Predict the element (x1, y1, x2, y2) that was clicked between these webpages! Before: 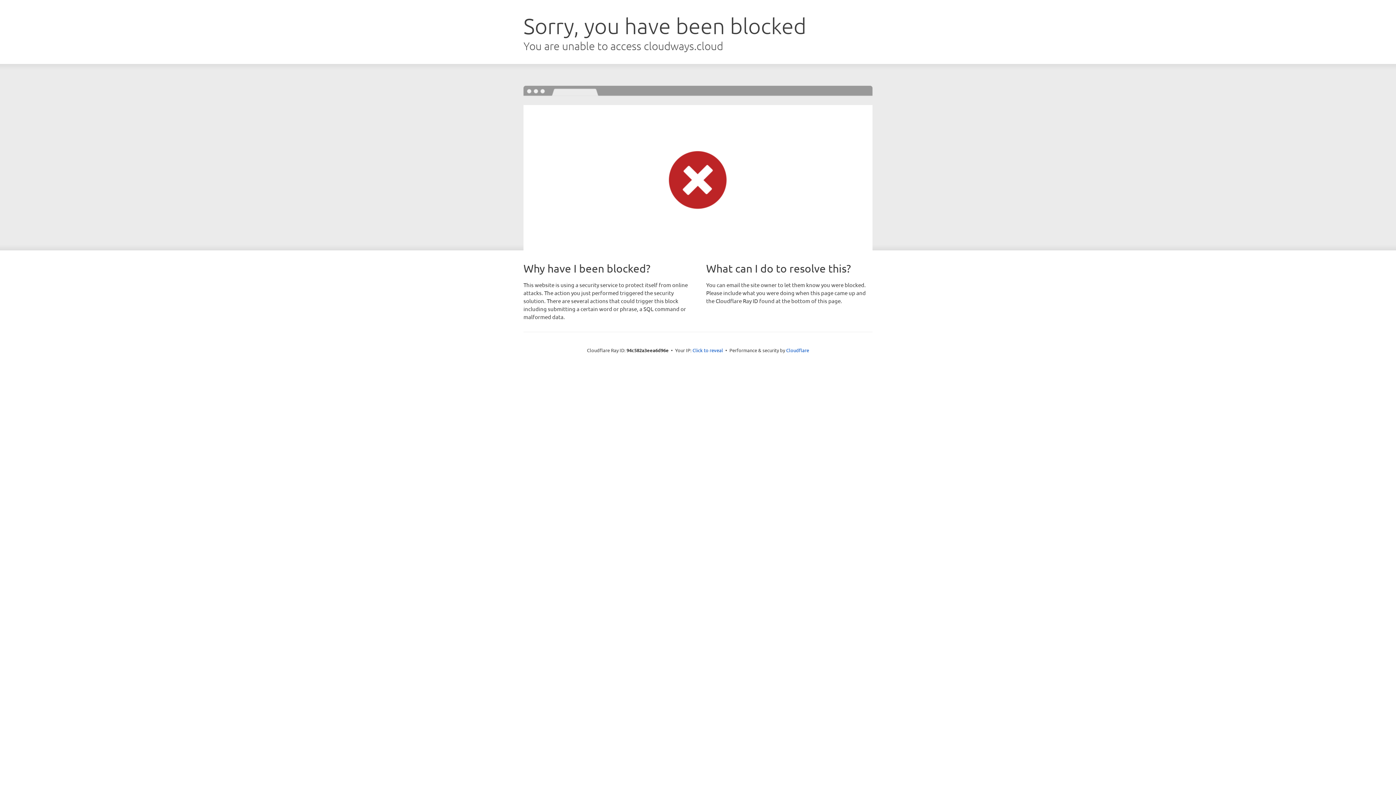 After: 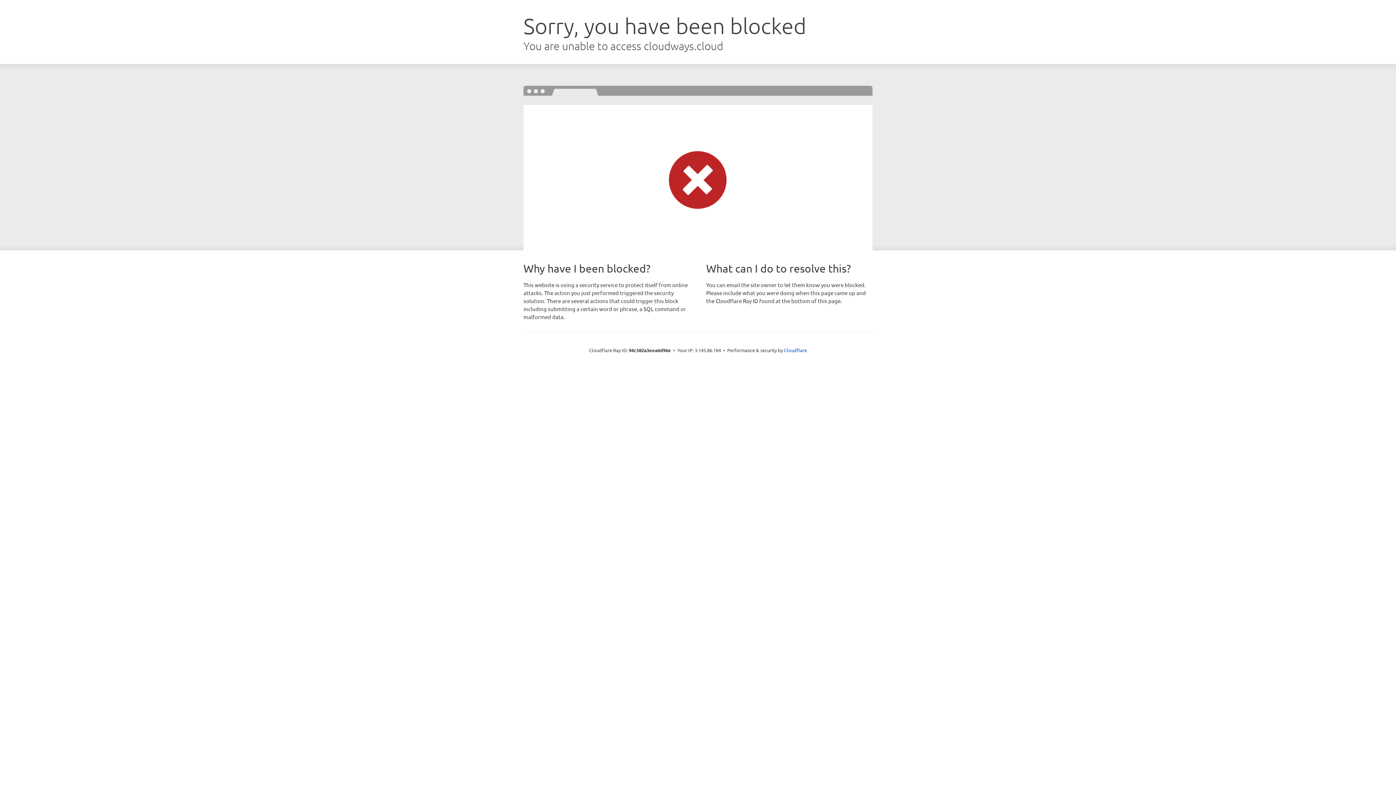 Action: bbox: (692, 346, 723, 353) label: Click to reveal